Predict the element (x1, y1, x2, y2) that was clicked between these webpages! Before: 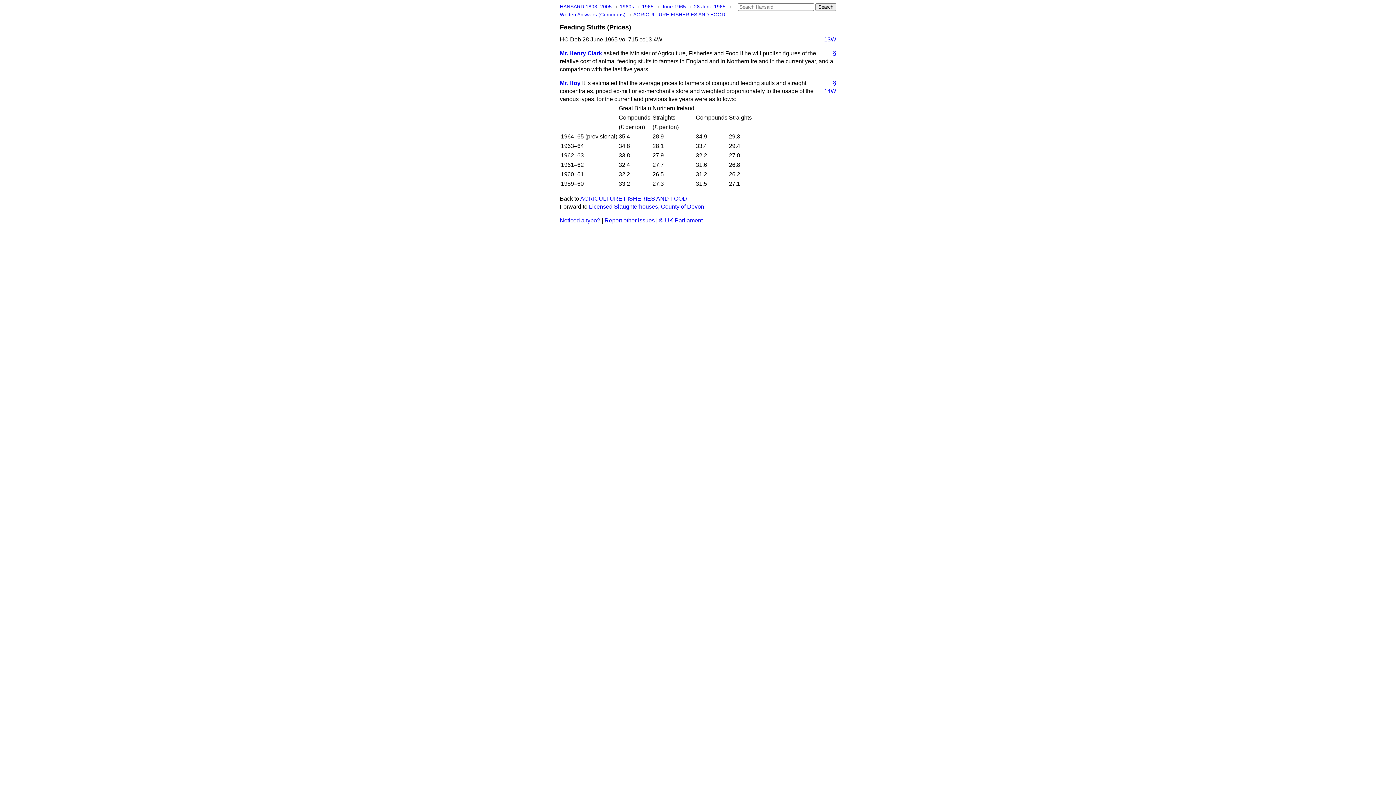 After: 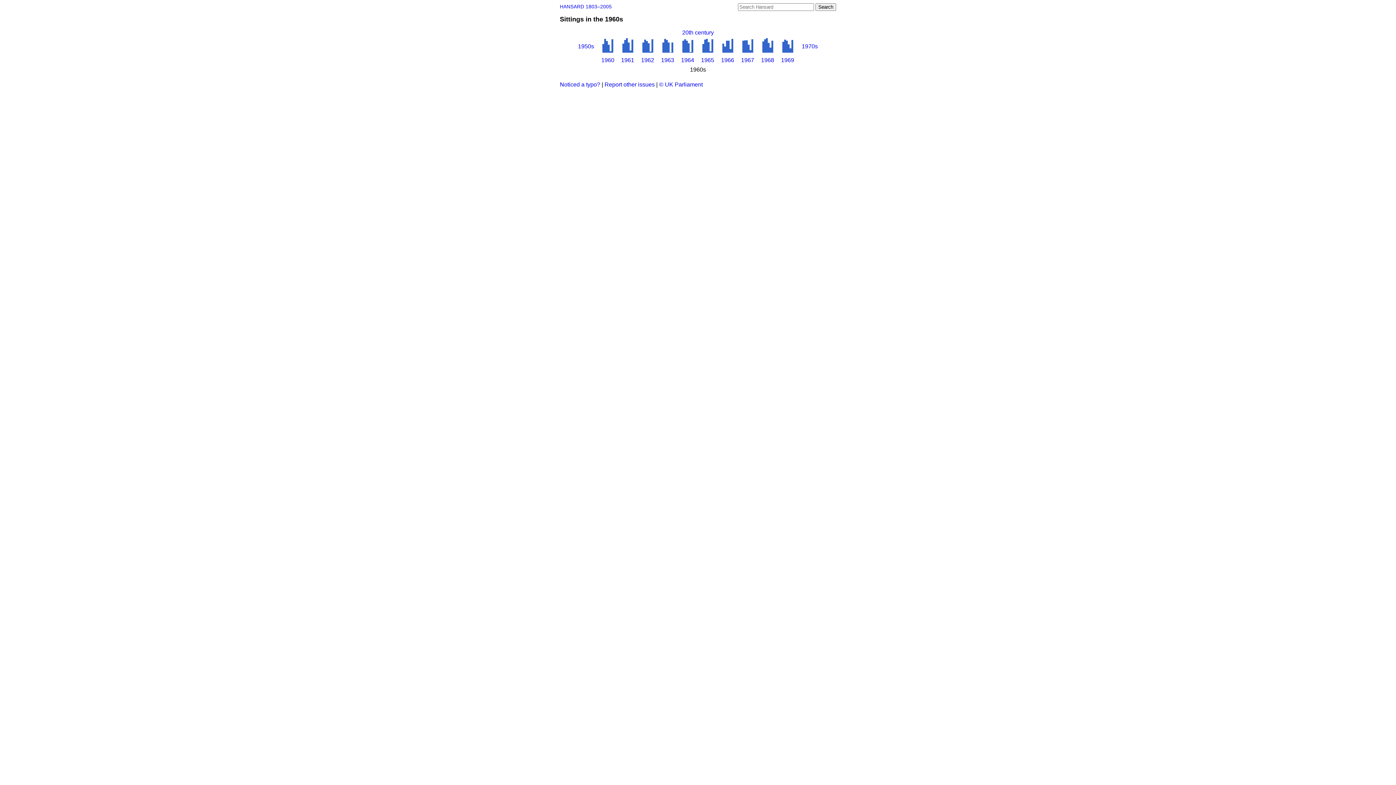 Action: label: 1960s  bbox: (620, 4, 635, 9)